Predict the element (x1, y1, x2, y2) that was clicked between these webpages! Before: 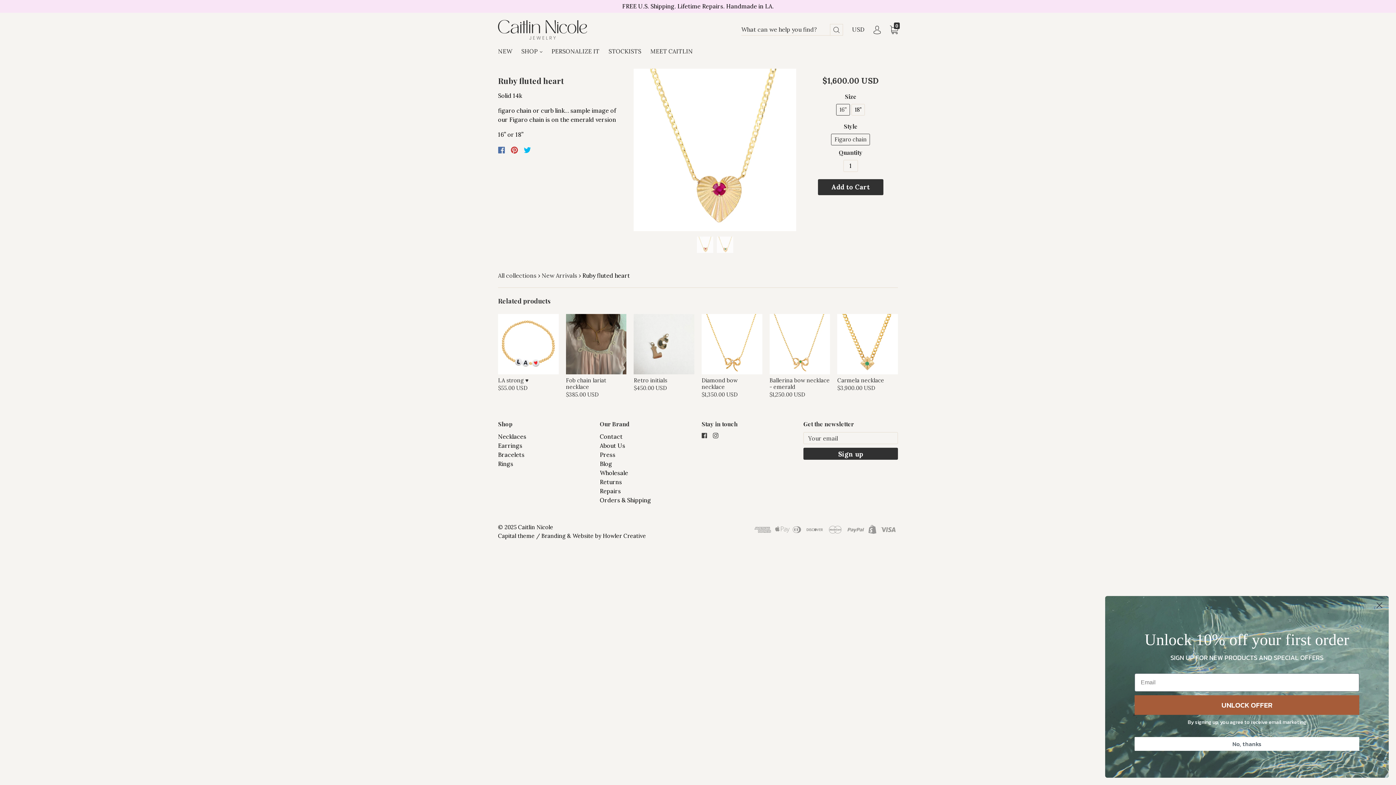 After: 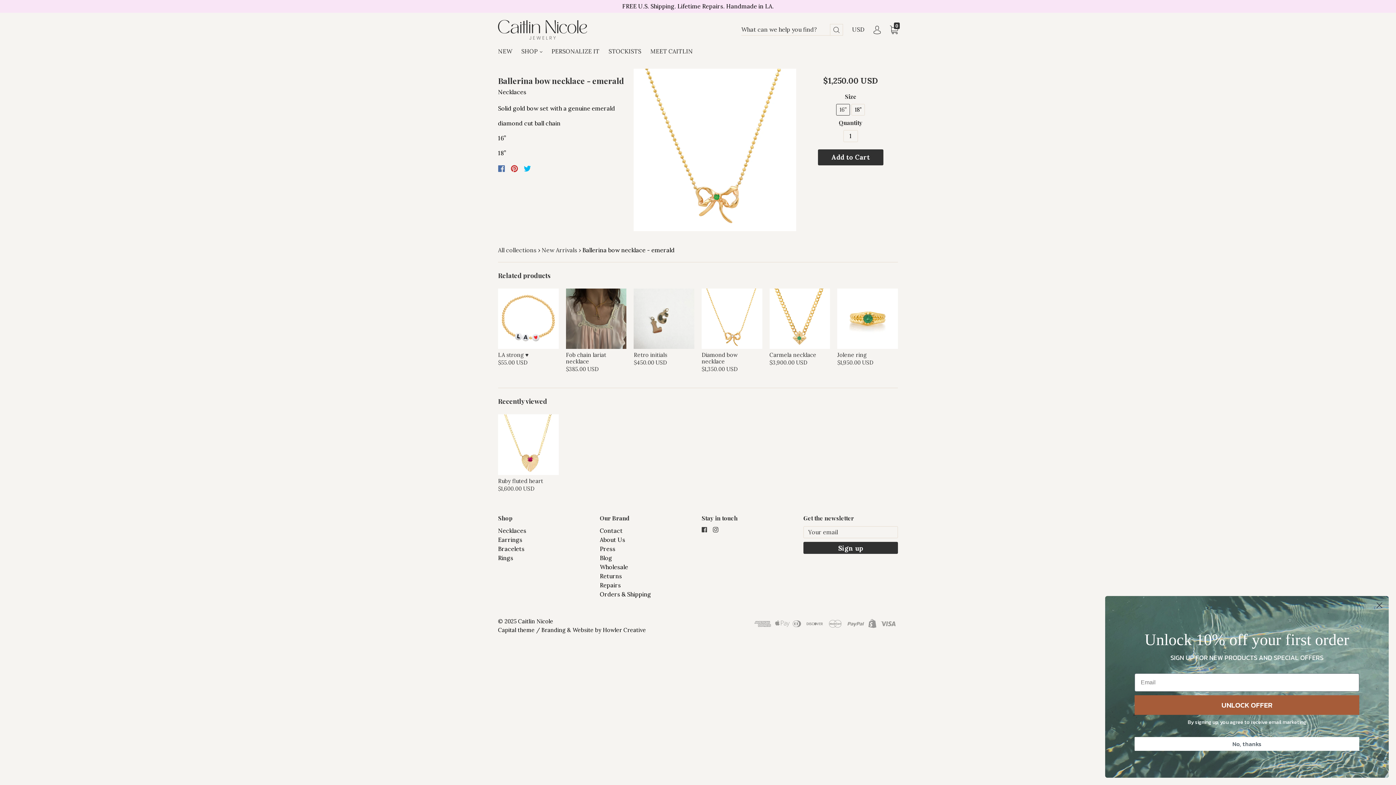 Action: label: Ballerina bow necklace - emerald bbox: (769, 377, 830, 390)